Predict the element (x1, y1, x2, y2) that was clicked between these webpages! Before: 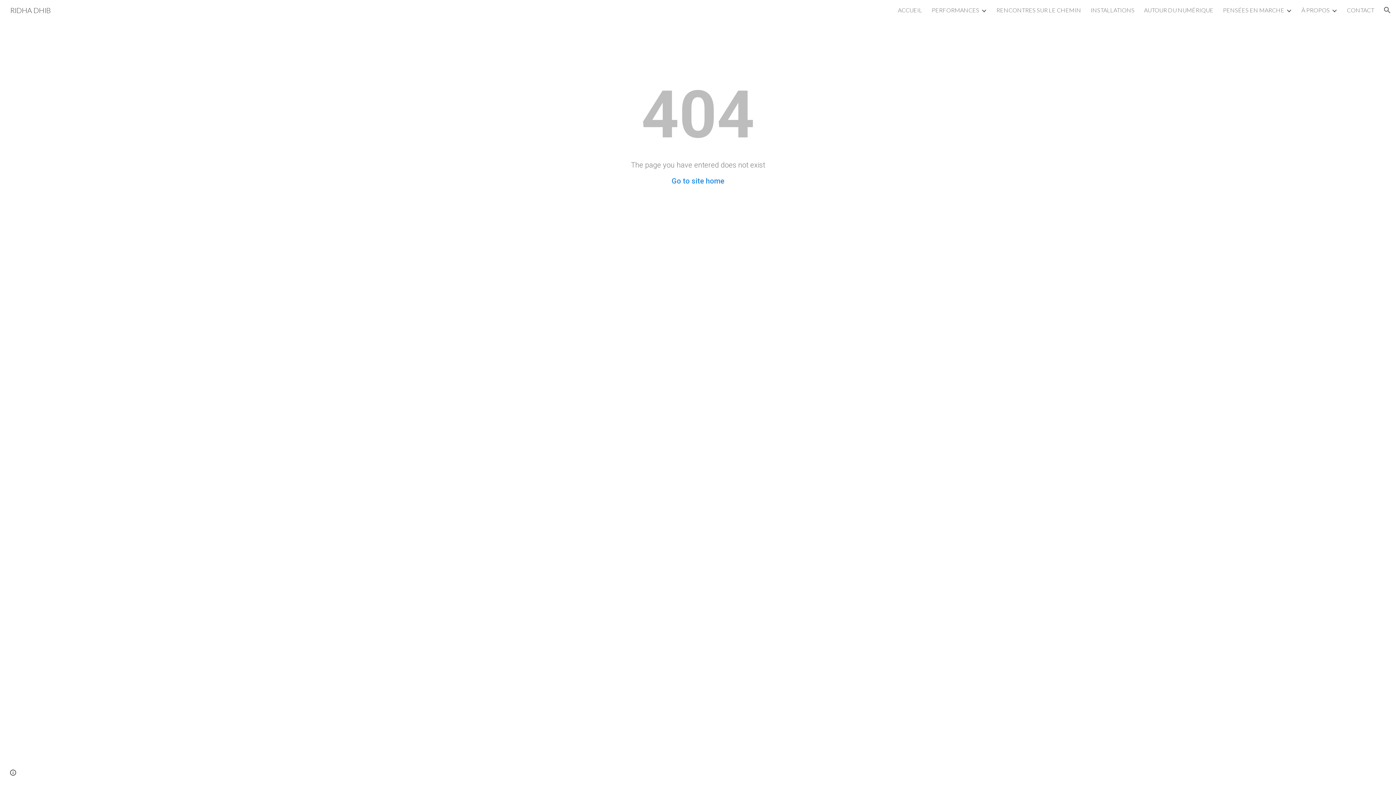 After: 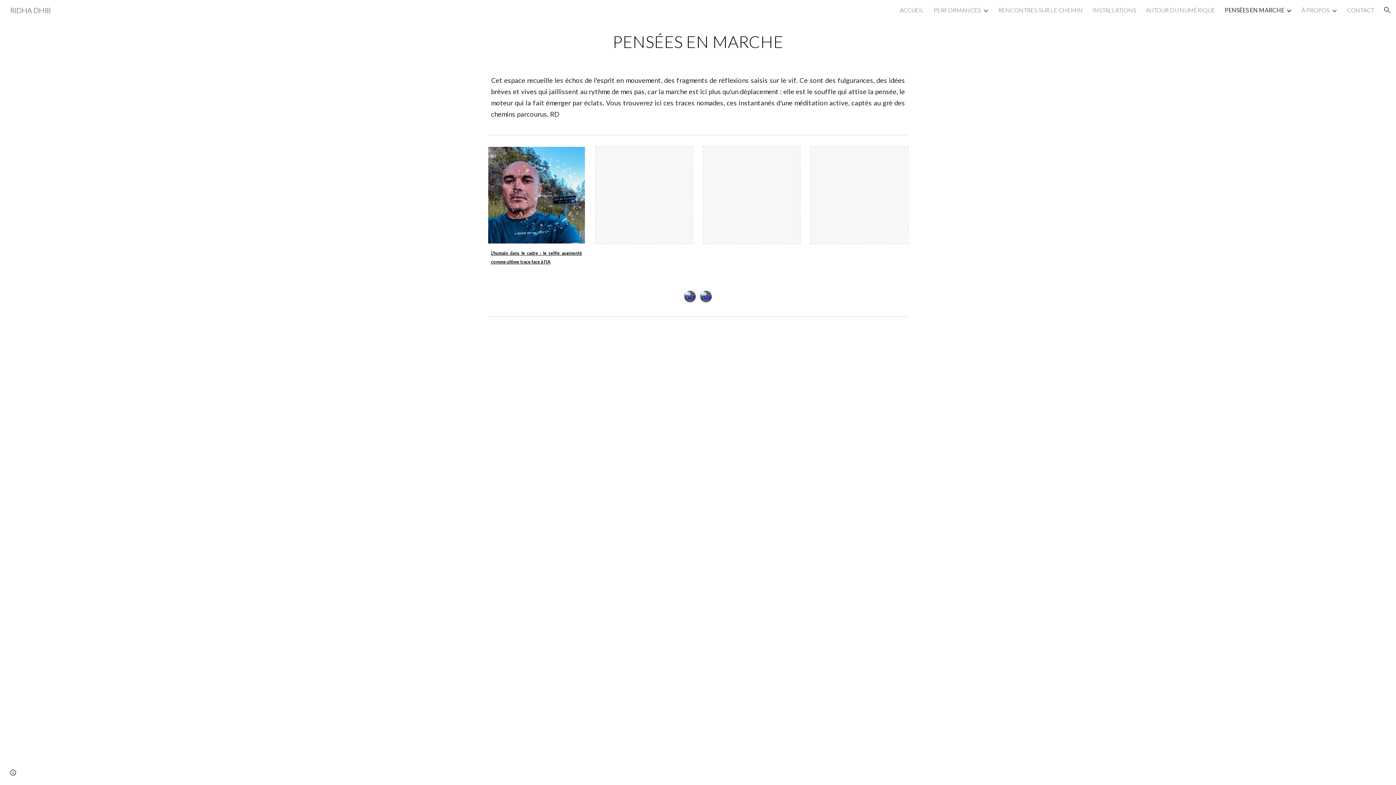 Action: bbox: (1223, 6, 1284, 13) label: PENSÉES EN MARCHE